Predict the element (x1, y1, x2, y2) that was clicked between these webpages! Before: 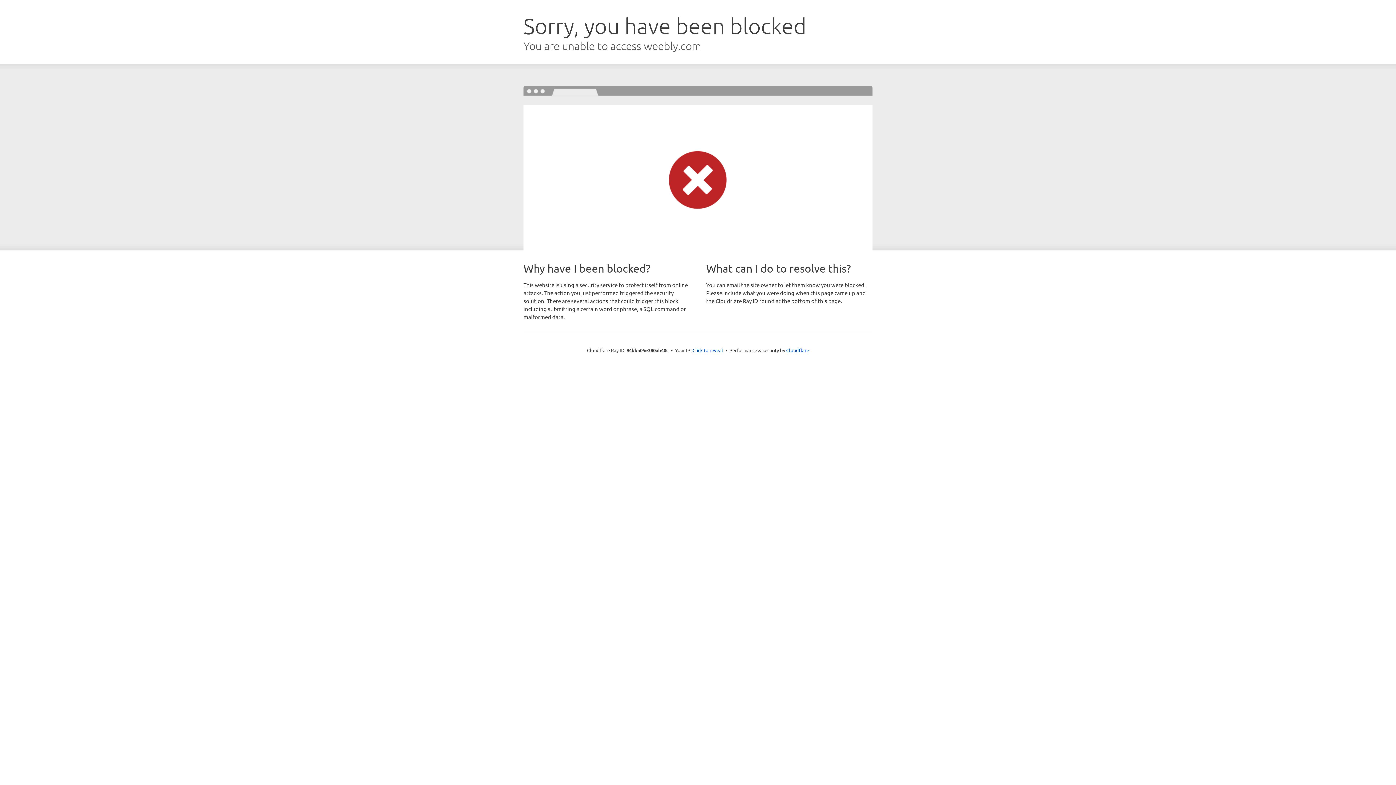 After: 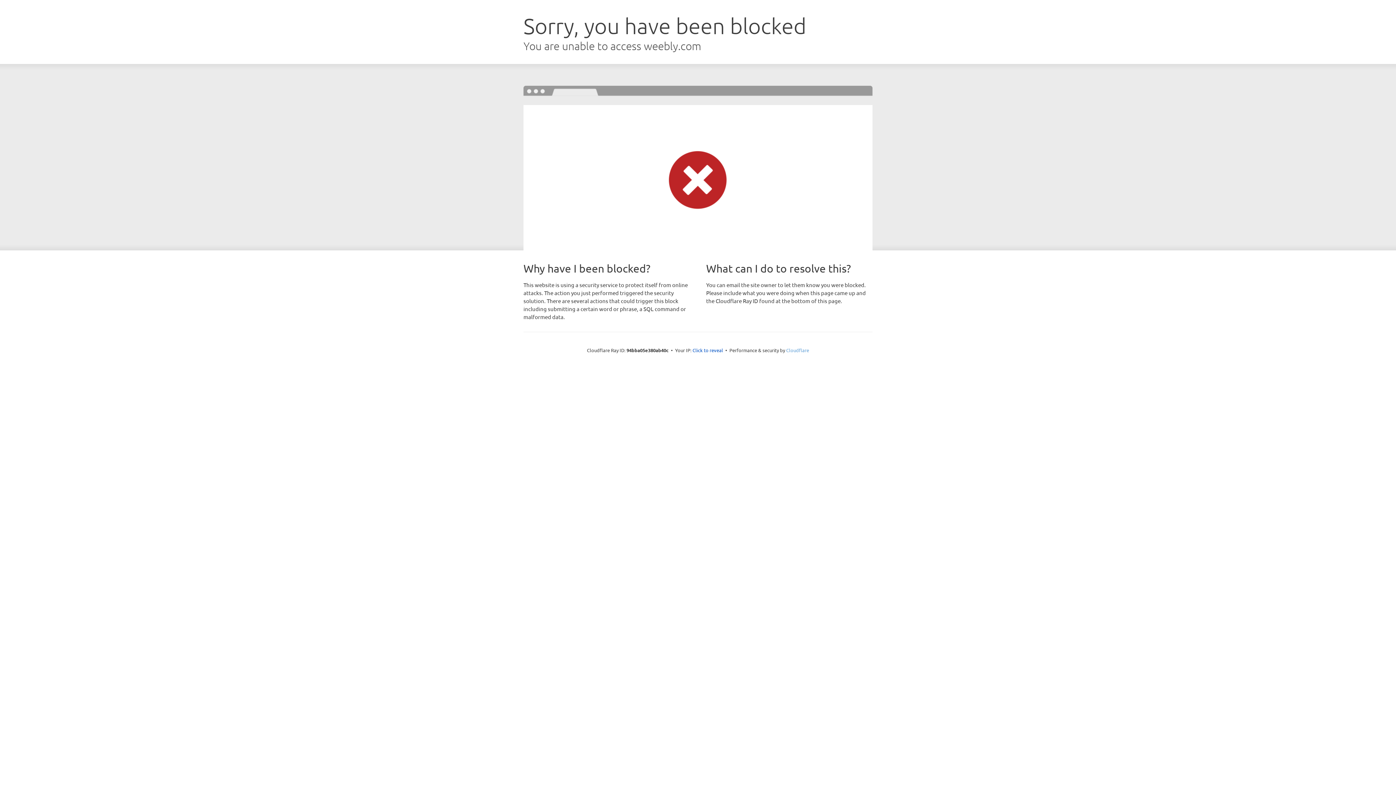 Action: bbox: (786, 347, 809, 353) label: Cloudflare